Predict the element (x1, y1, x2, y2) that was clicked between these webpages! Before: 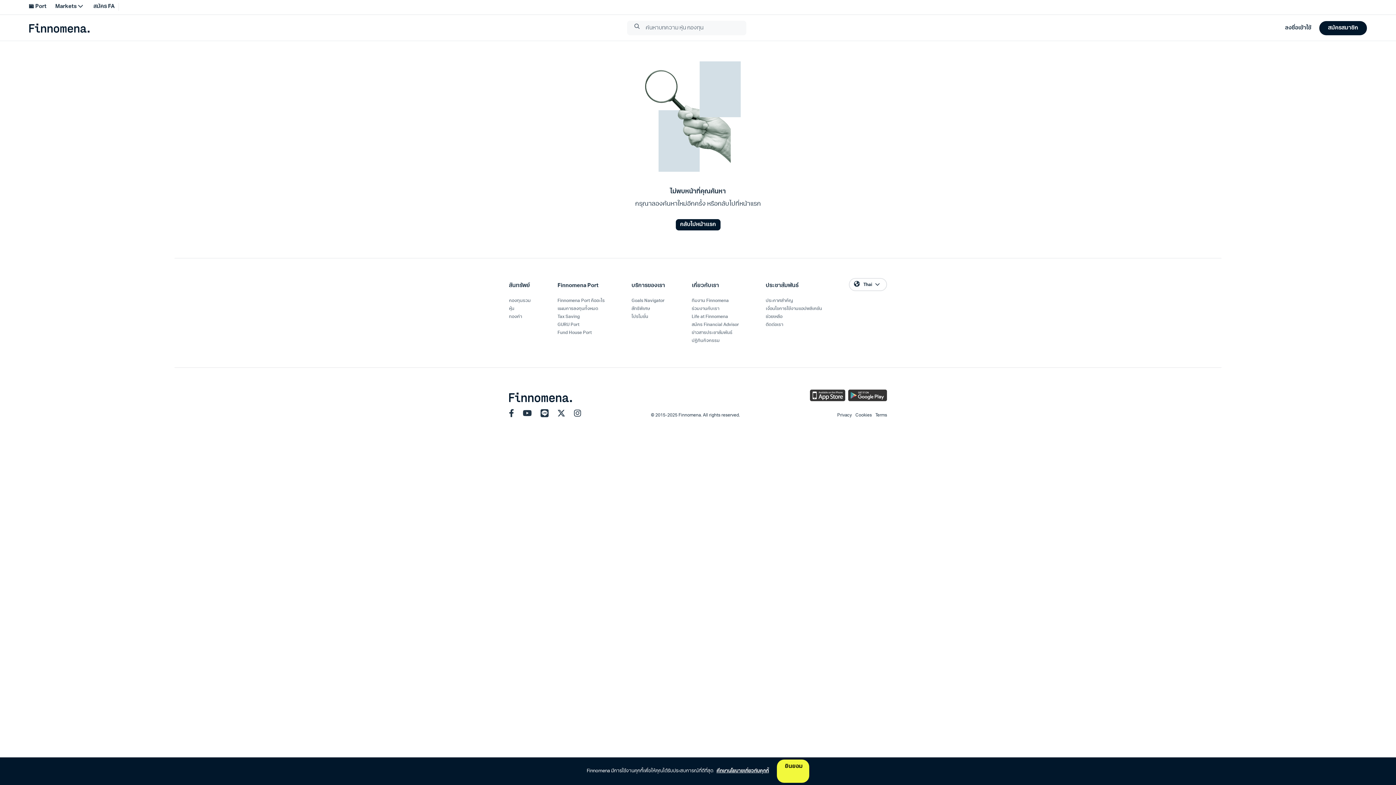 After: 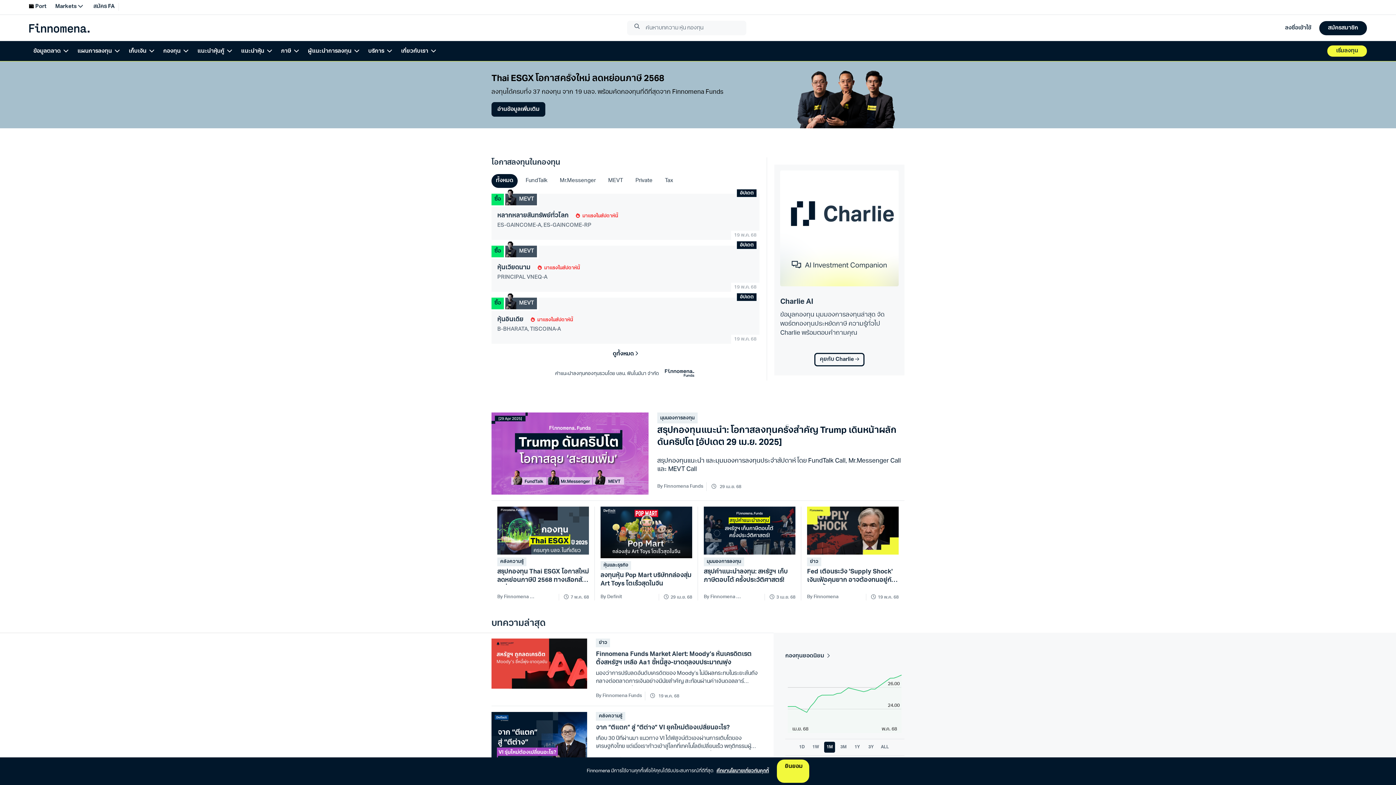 Action: bbox: (675, 219, 720, 230) label: กลับไปหน้าแรก